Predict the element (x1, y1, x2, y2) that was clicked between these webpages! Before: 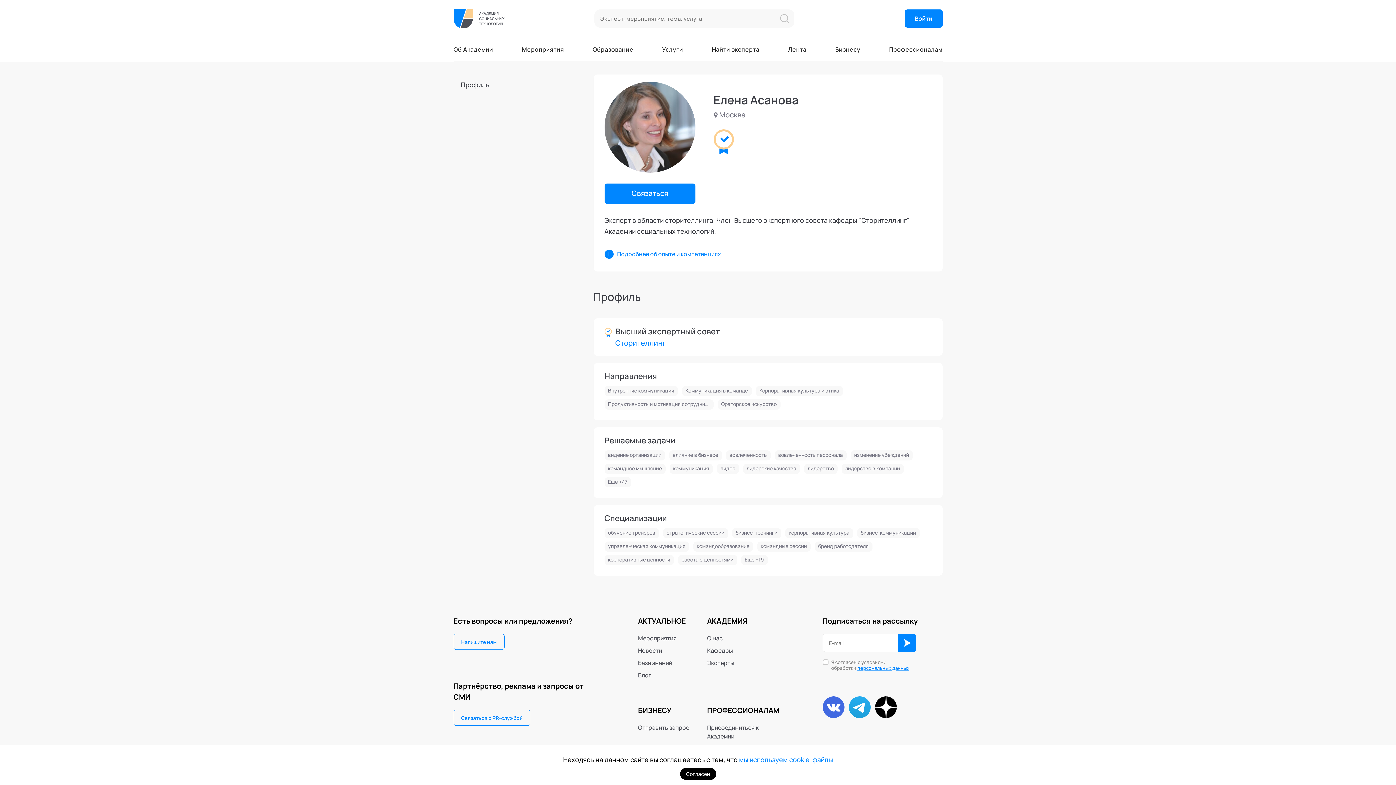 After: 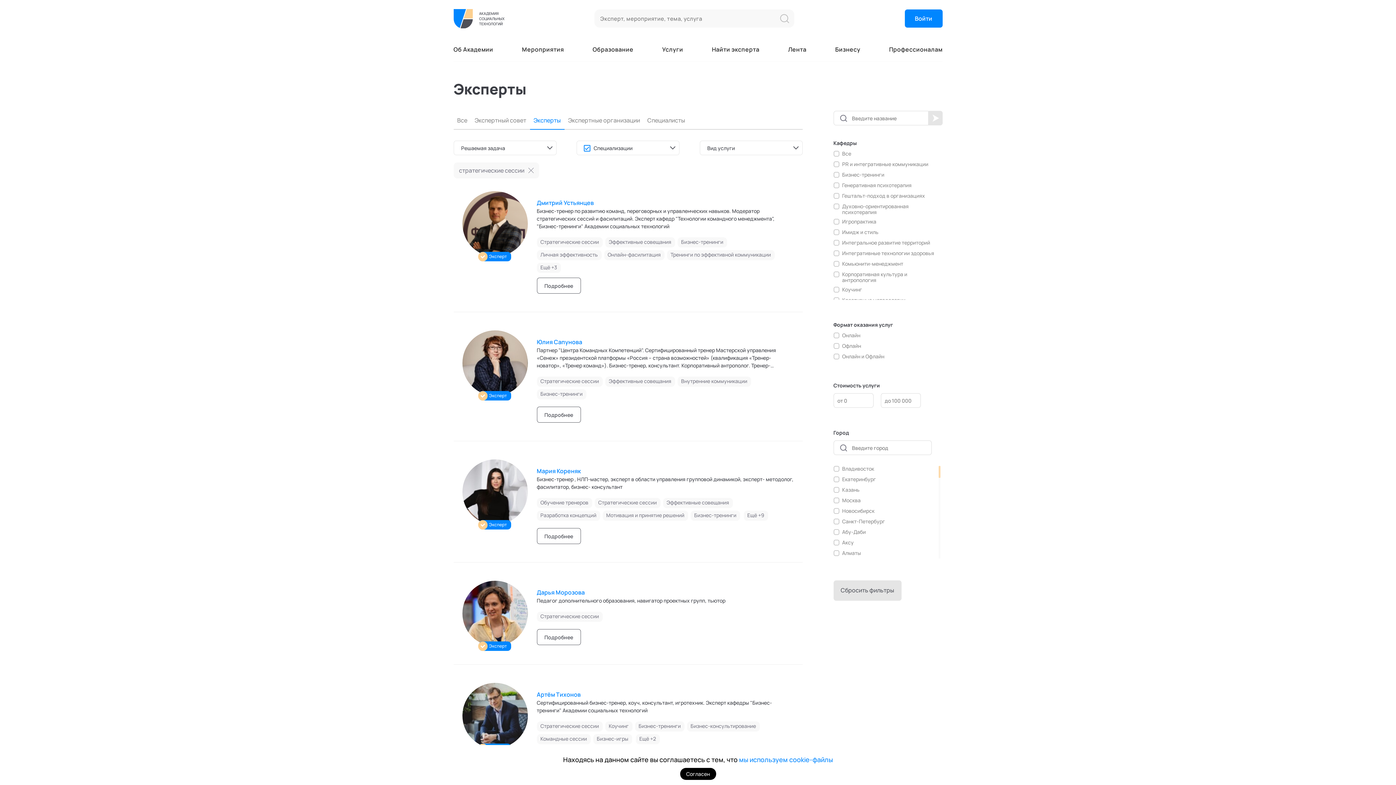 Action: bbox: (663, 528, 728, 539) label: стратегические сессии